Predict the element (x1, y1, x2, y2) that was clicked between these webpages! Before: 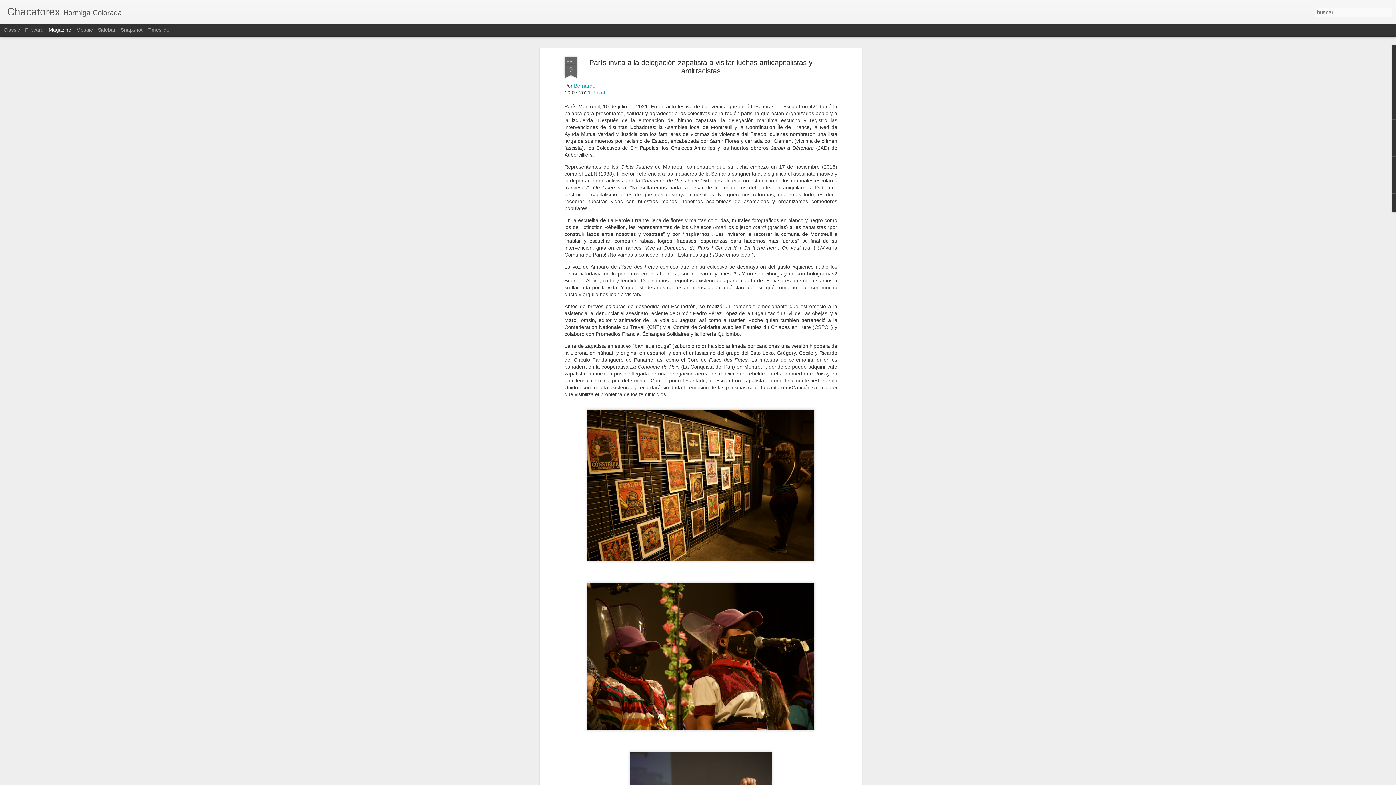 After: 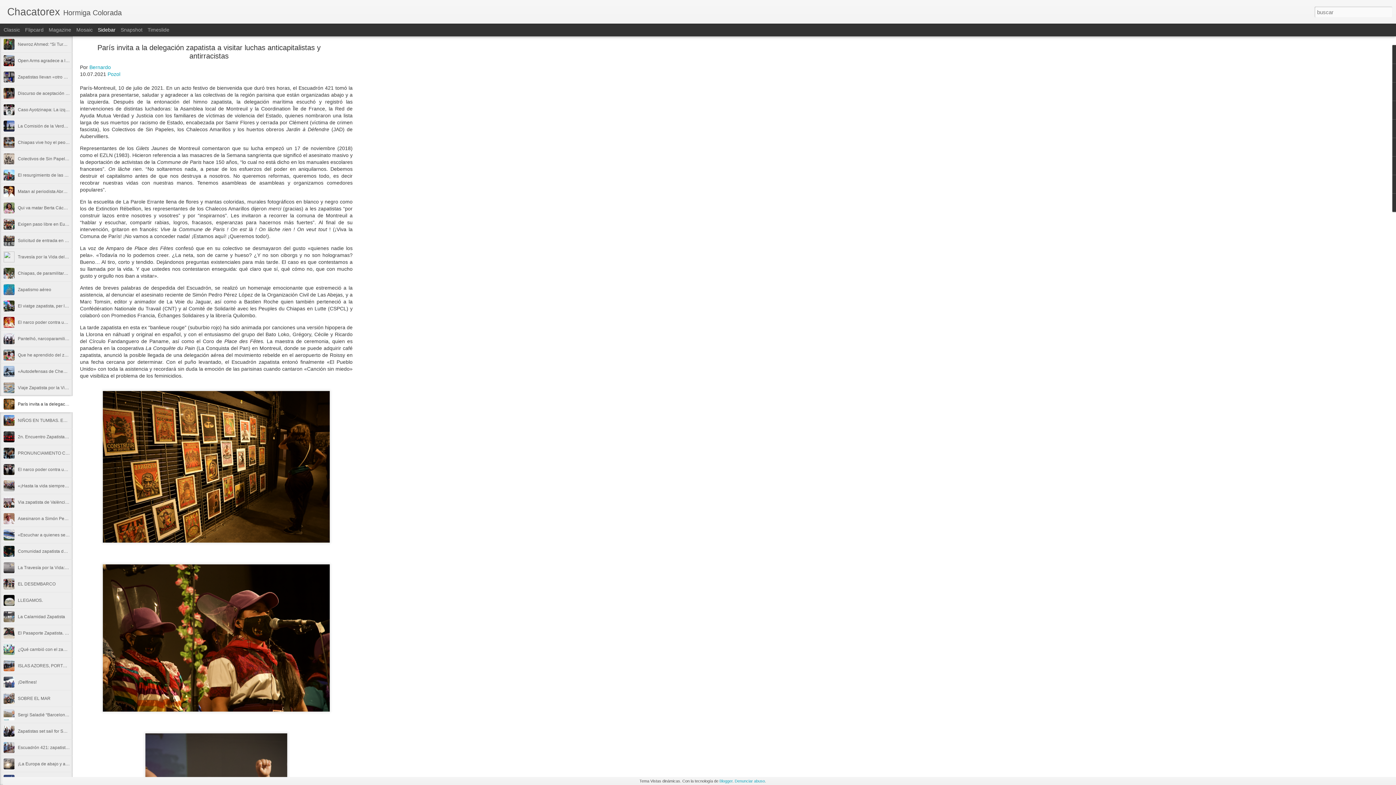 Action: label: Sidebar bbox: (97, 26, 115, 32)